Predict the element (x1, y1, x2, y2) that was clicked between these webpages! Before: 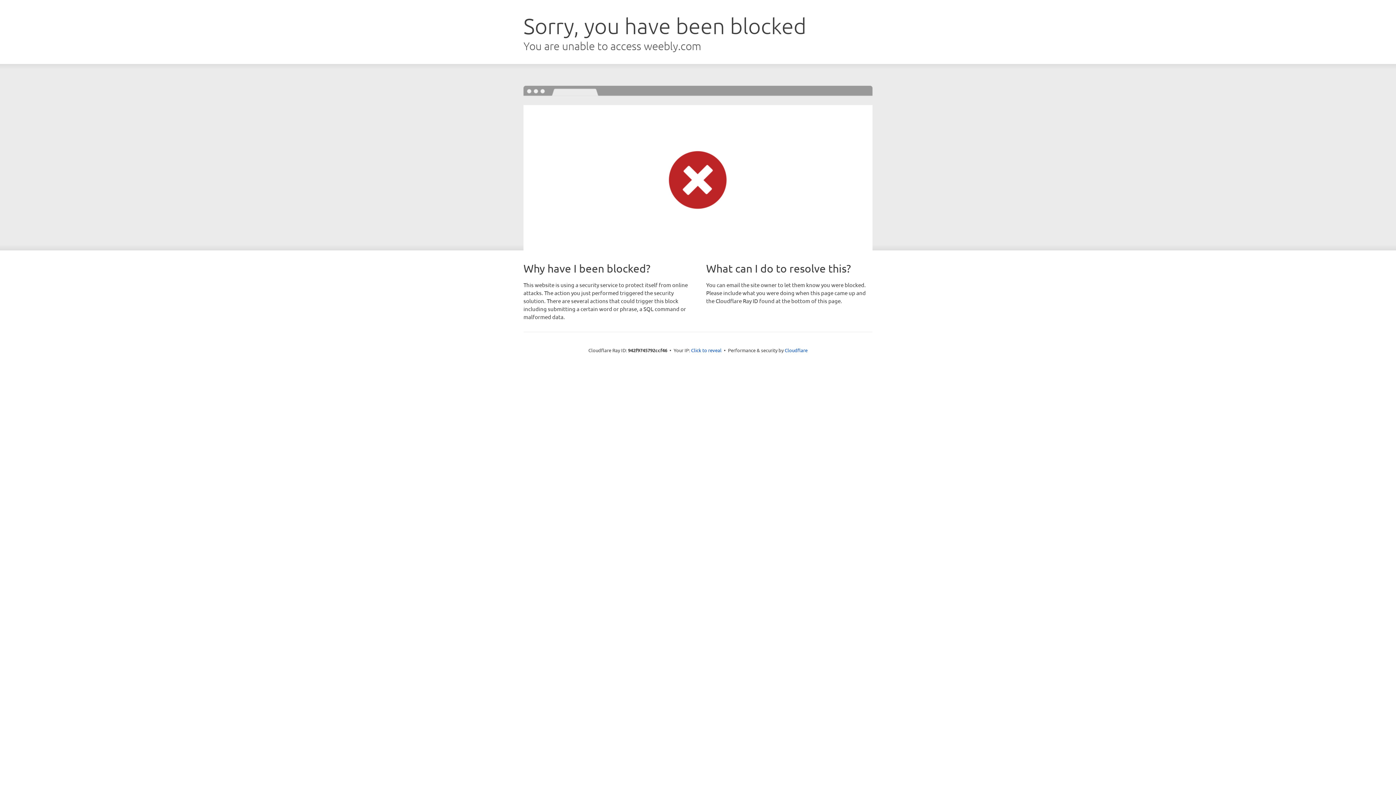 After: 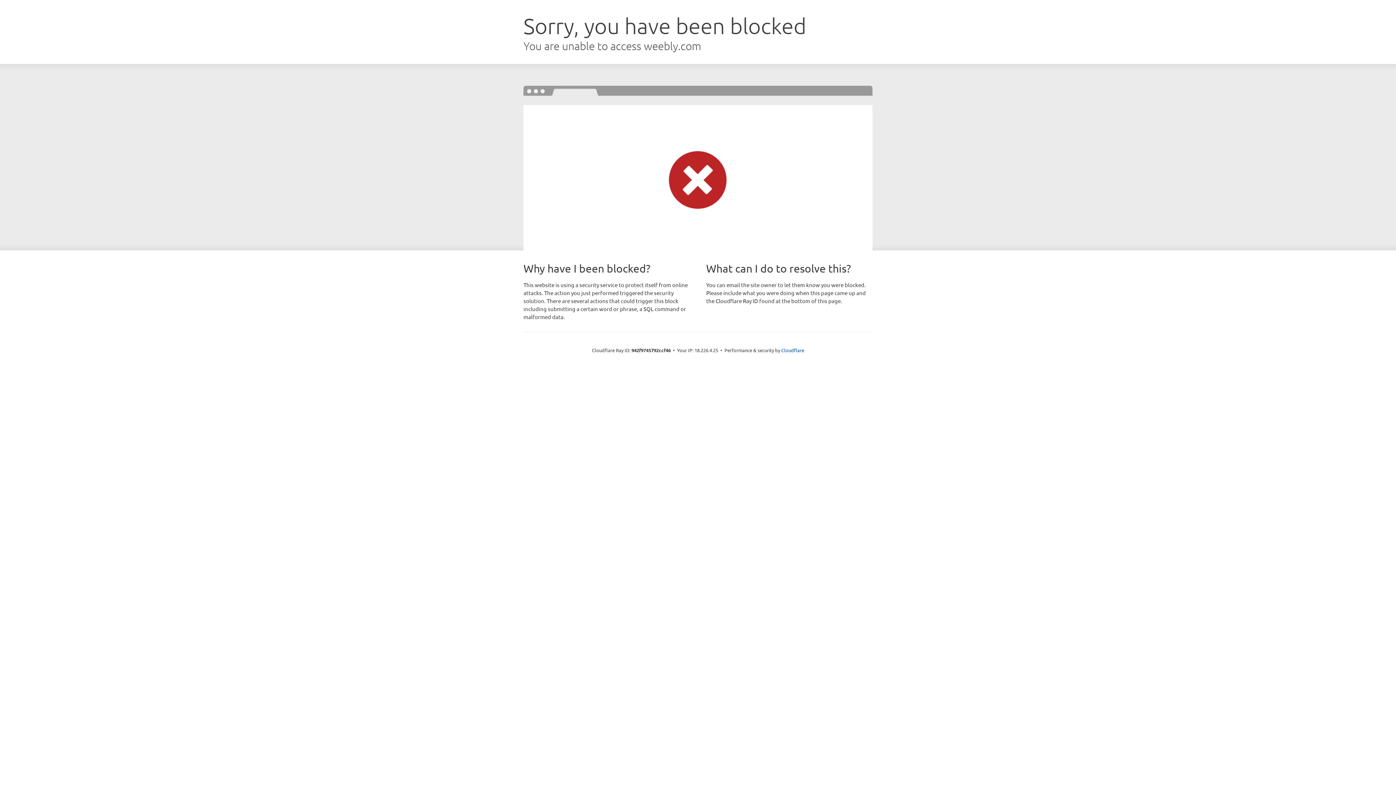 Action: label: Click to reveal bbox: (691, 346, 721, 353)